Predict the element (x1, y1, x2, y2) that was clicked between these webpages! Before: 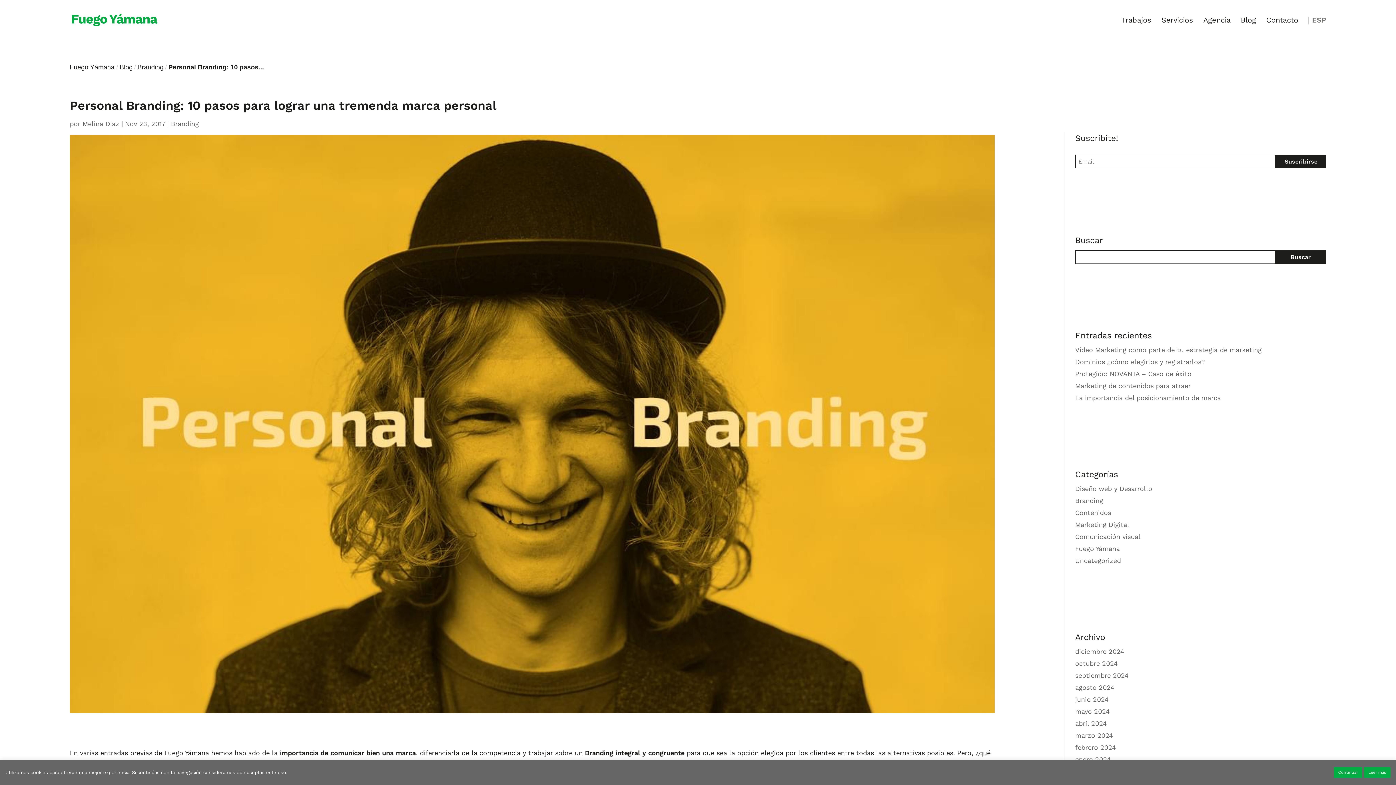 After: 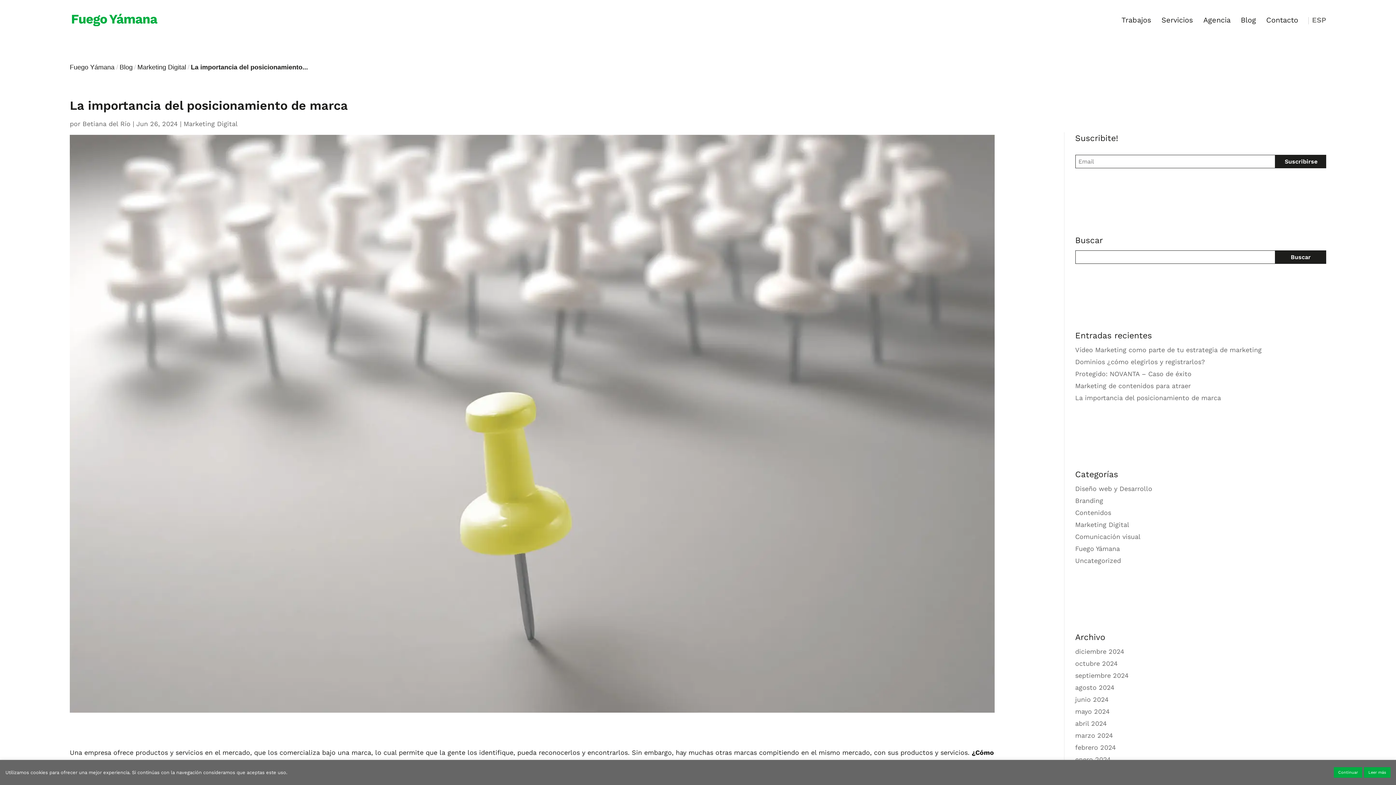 Action: label: La importancia del posicionamiento de marca bbox: (1075, 394, 1221, 401)